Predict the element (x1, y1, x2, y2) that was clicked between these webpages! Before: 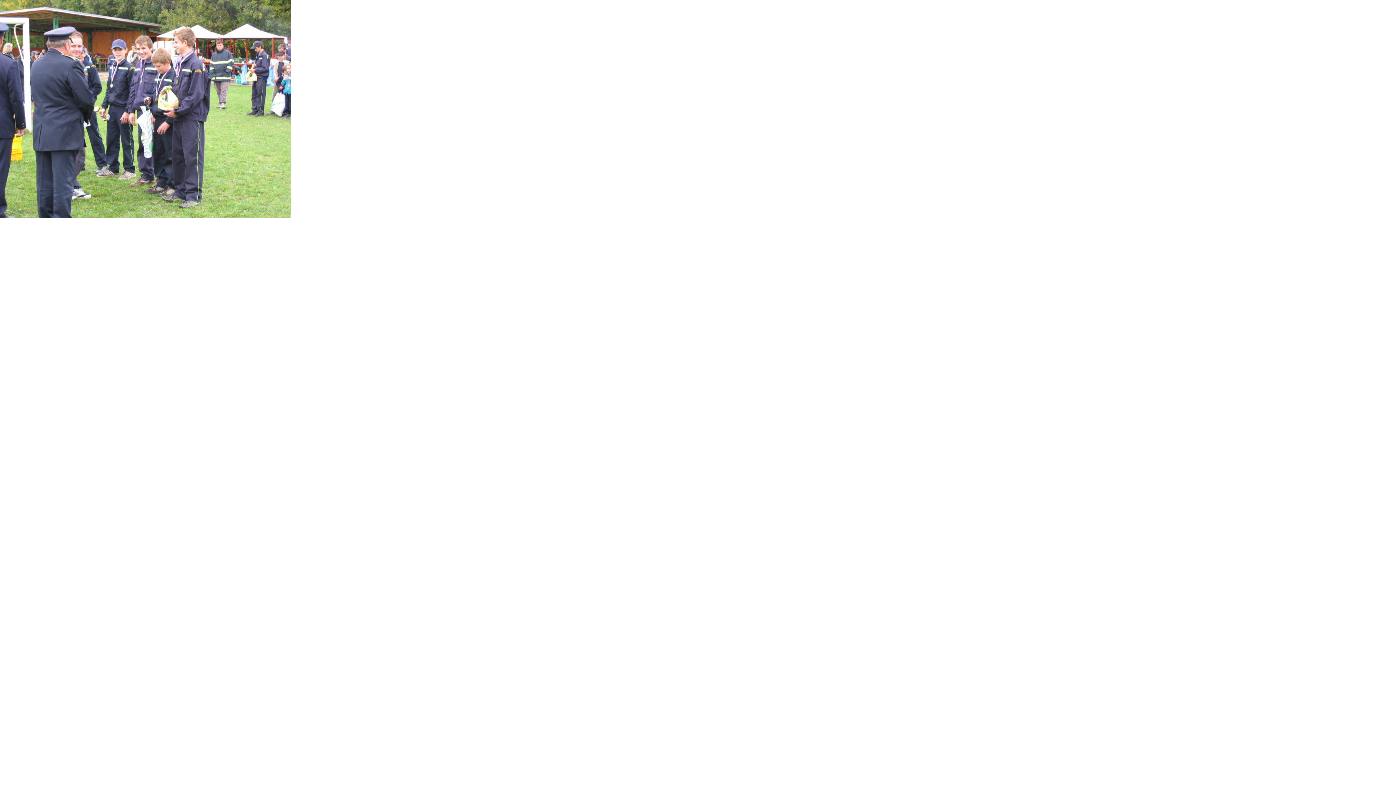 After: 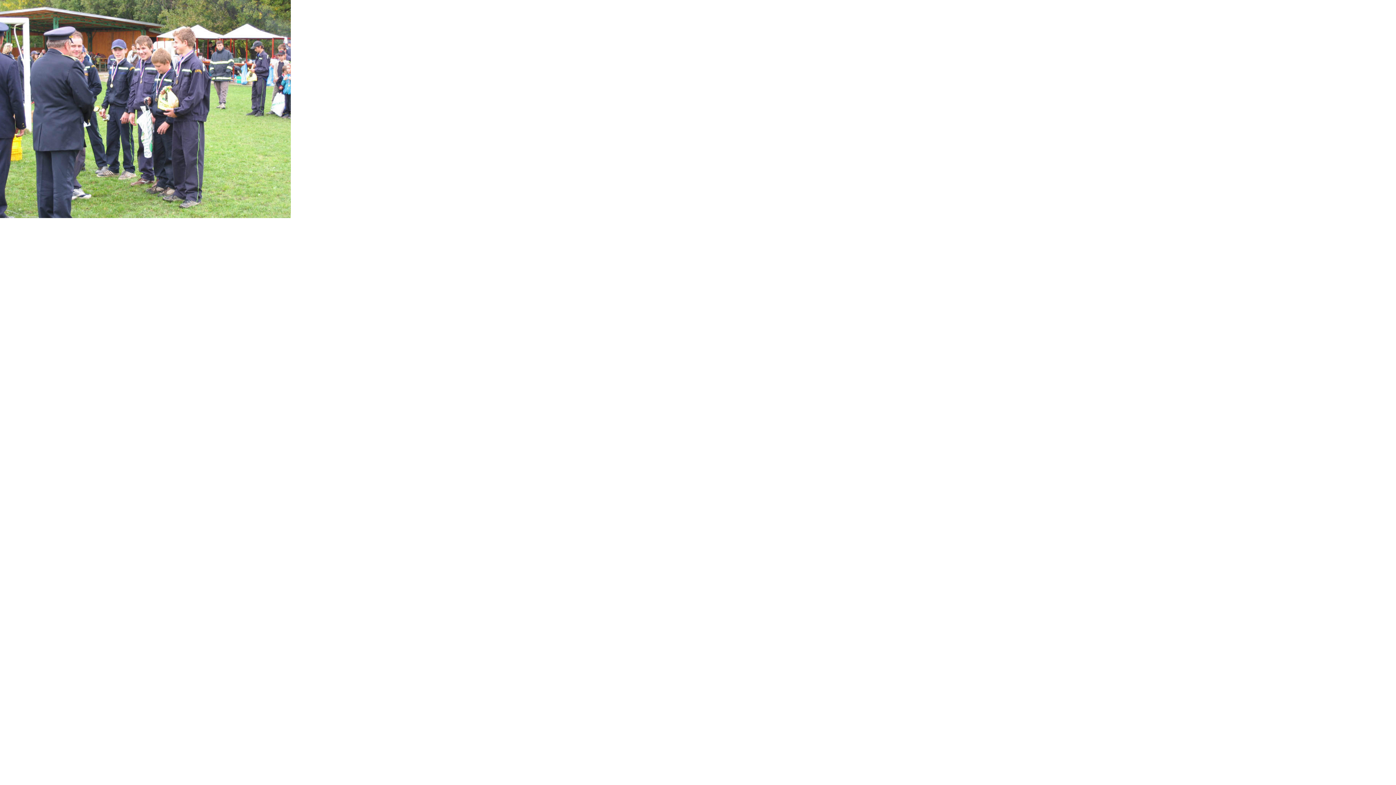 Action: bbox: (0, 0, 290, 218)